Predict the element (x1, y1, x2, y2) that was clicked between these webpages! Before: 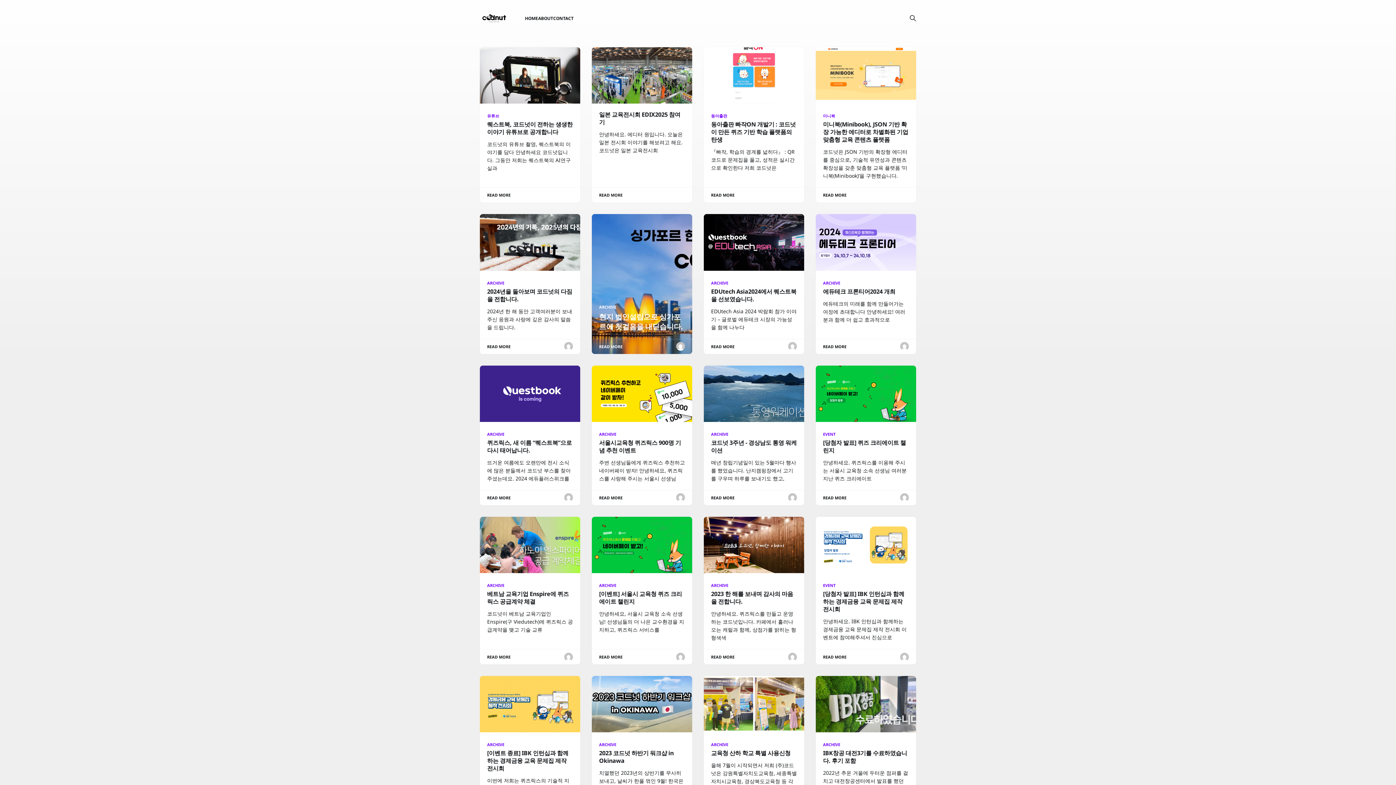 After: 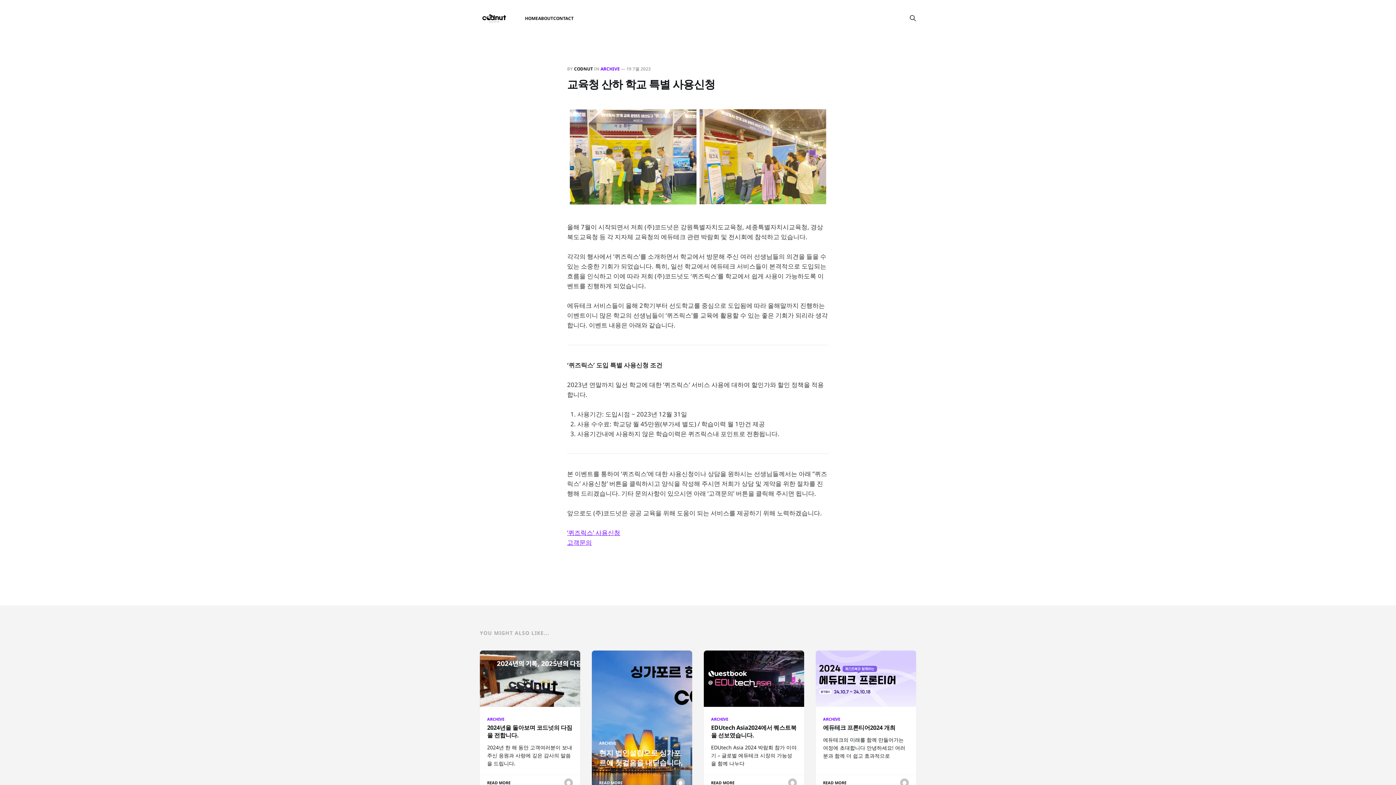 Action: bbox: (704, 676, 804, 823) label: ARCHIVE
교육청 산하 학교 특별 사용신청
올해 7월이 시작되면서 저희 (주)코드넛은 강원특별자치도교육청, 세종특별자치시교육청, 경상북도교육청 등 각 지자체
READ MORE